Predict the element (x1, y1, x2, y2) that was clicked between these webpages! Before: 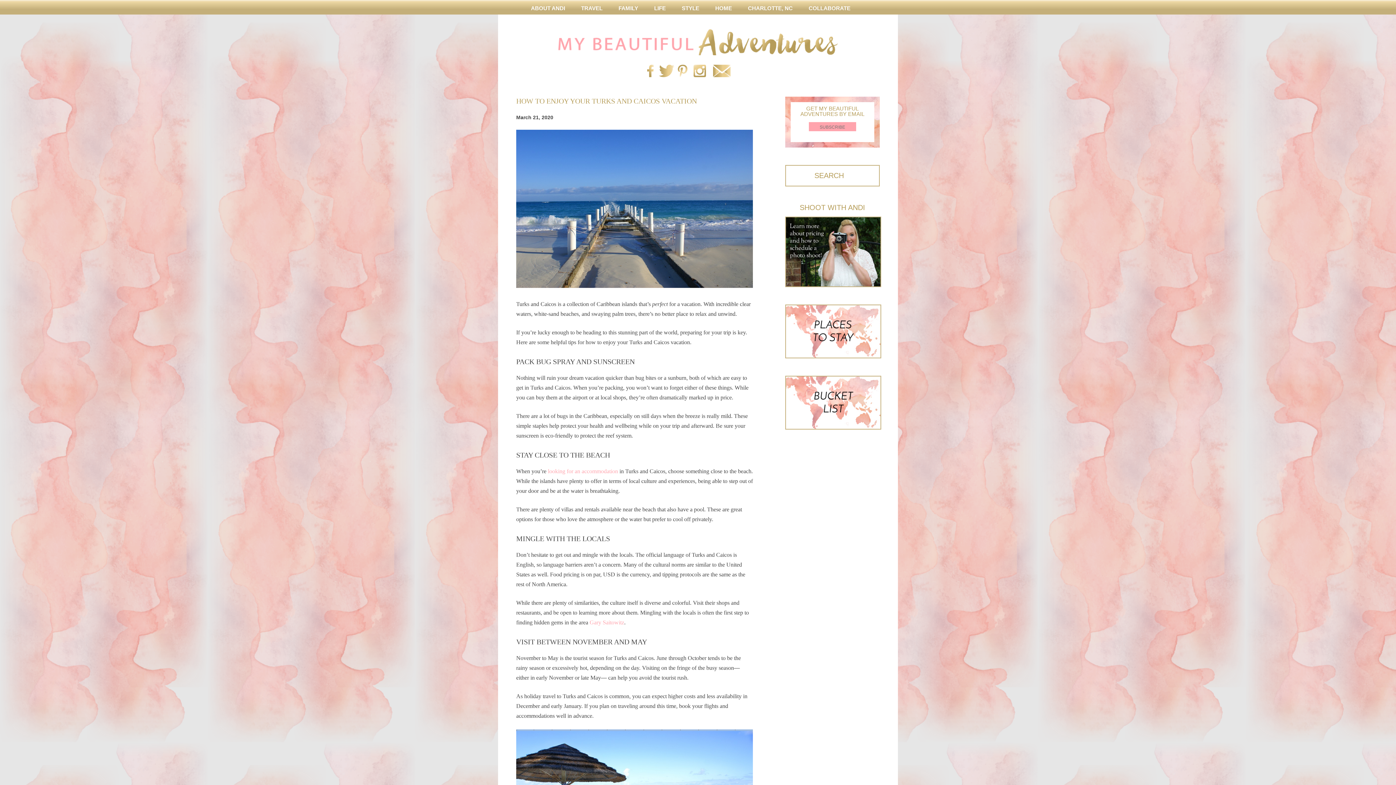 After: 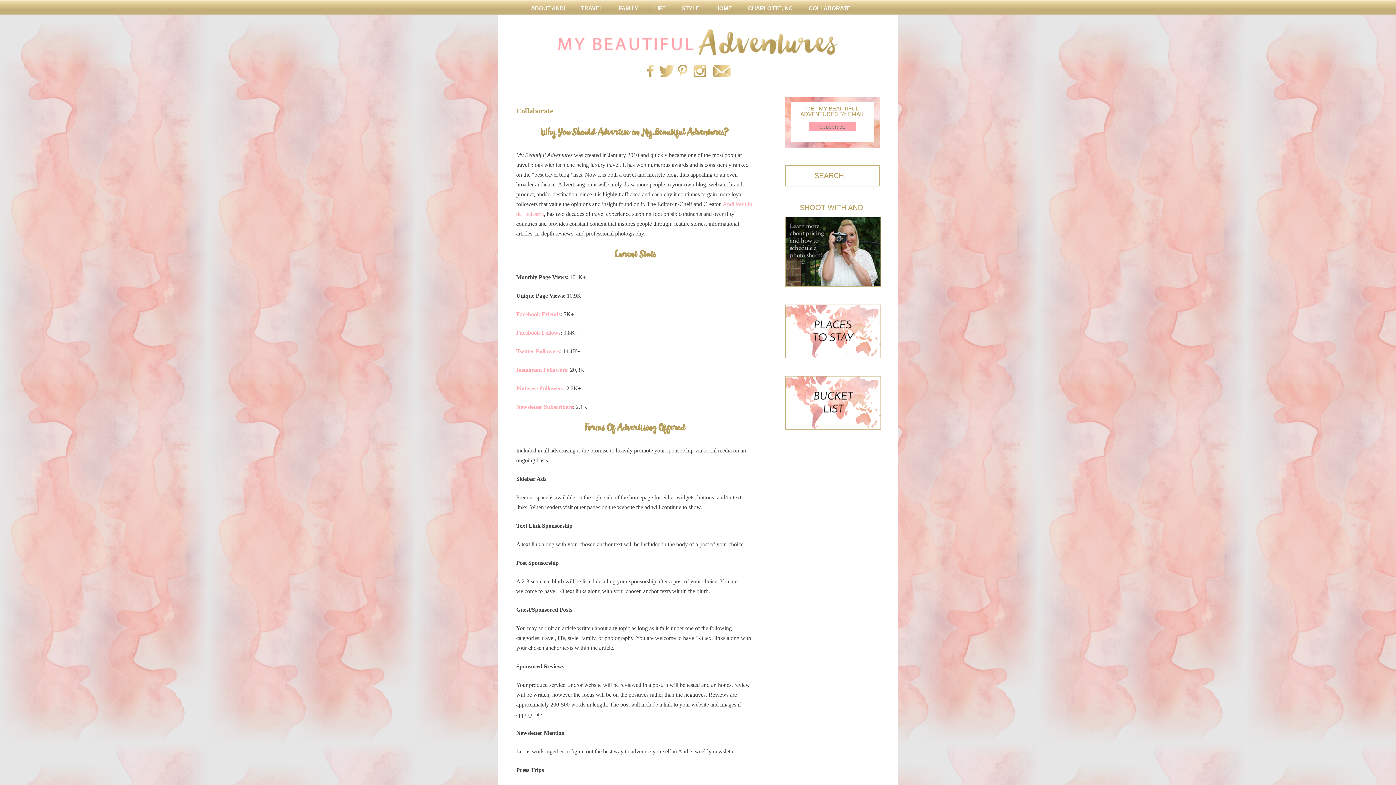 Action: bbox: (808, 0, 850, 14) label: COLLABORATE